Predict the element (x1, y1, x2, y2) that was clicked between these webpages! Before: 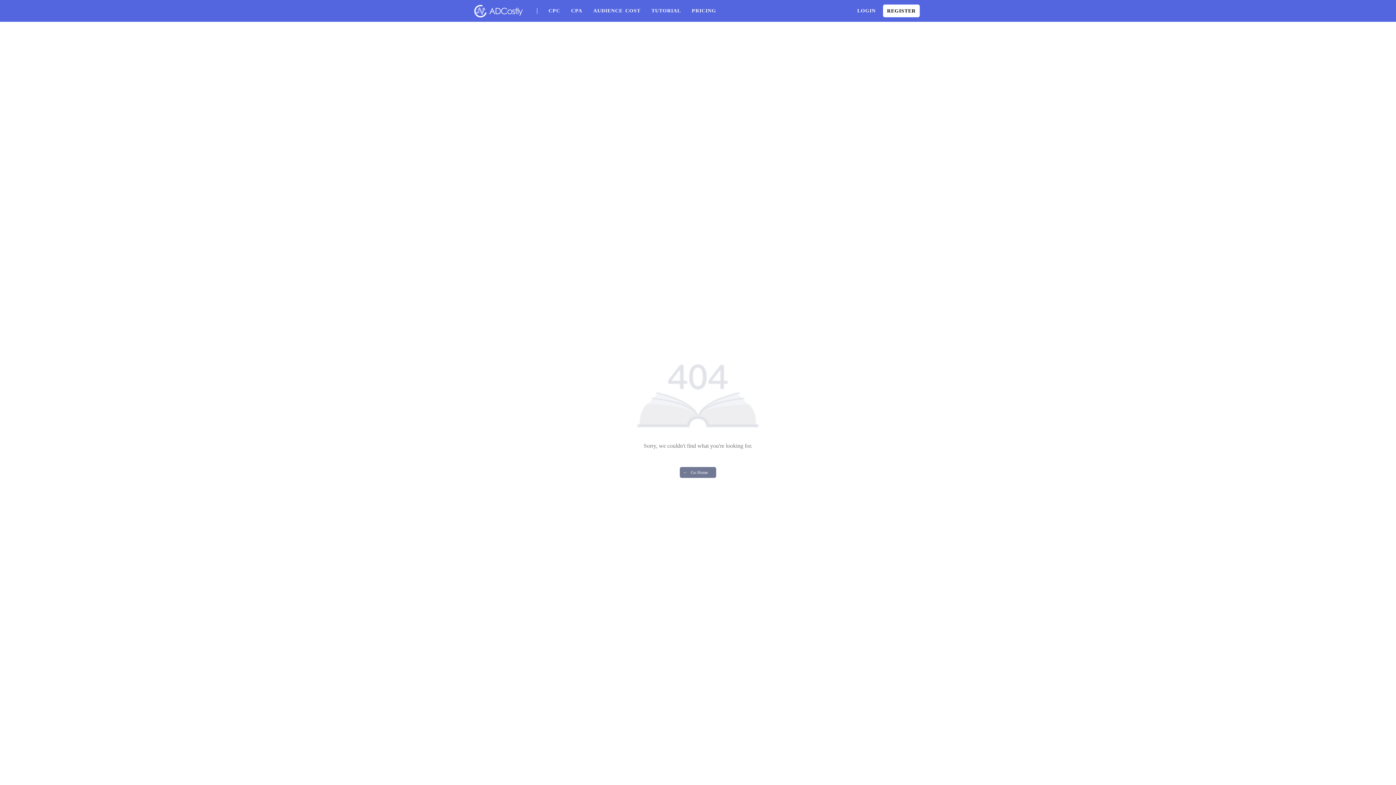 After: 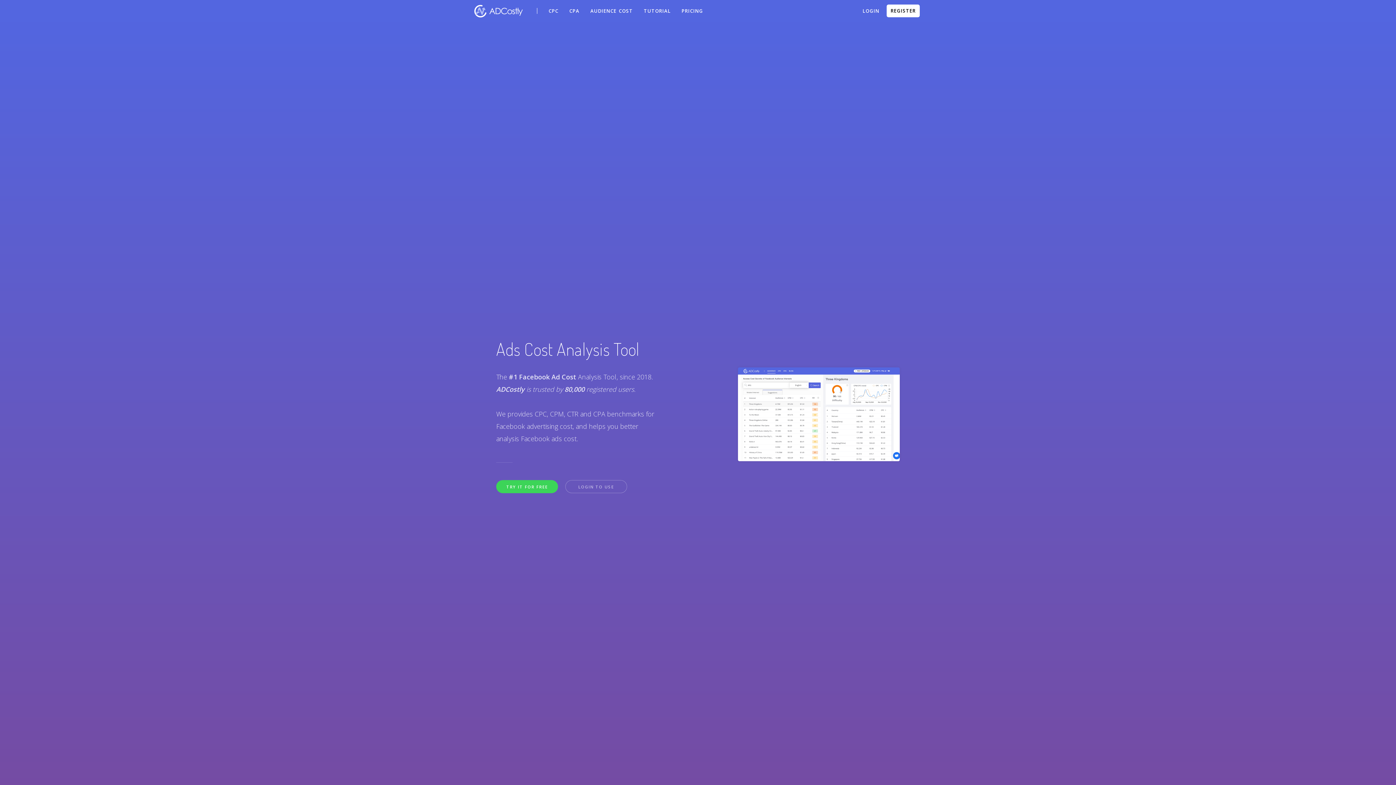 Action: bbox: (470, 1, 525, 20)